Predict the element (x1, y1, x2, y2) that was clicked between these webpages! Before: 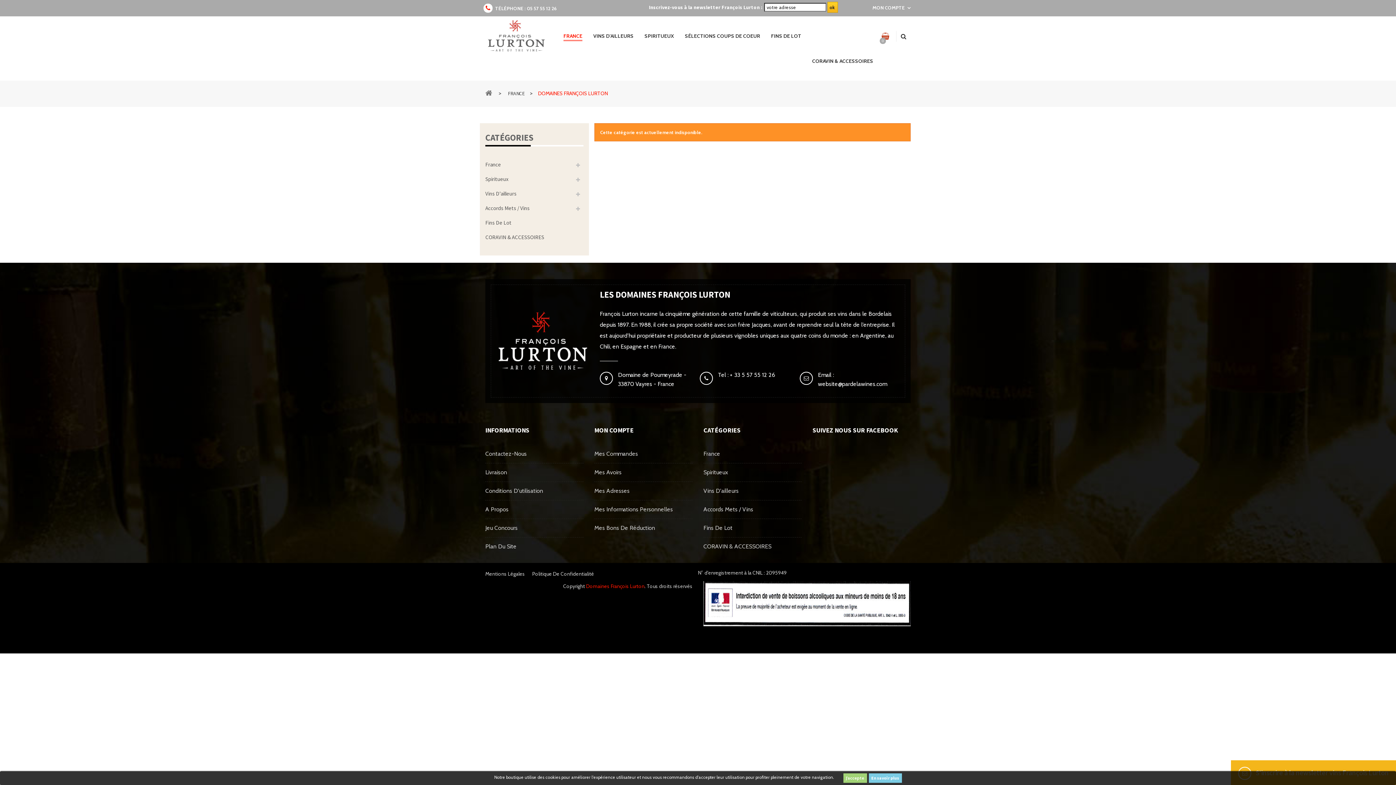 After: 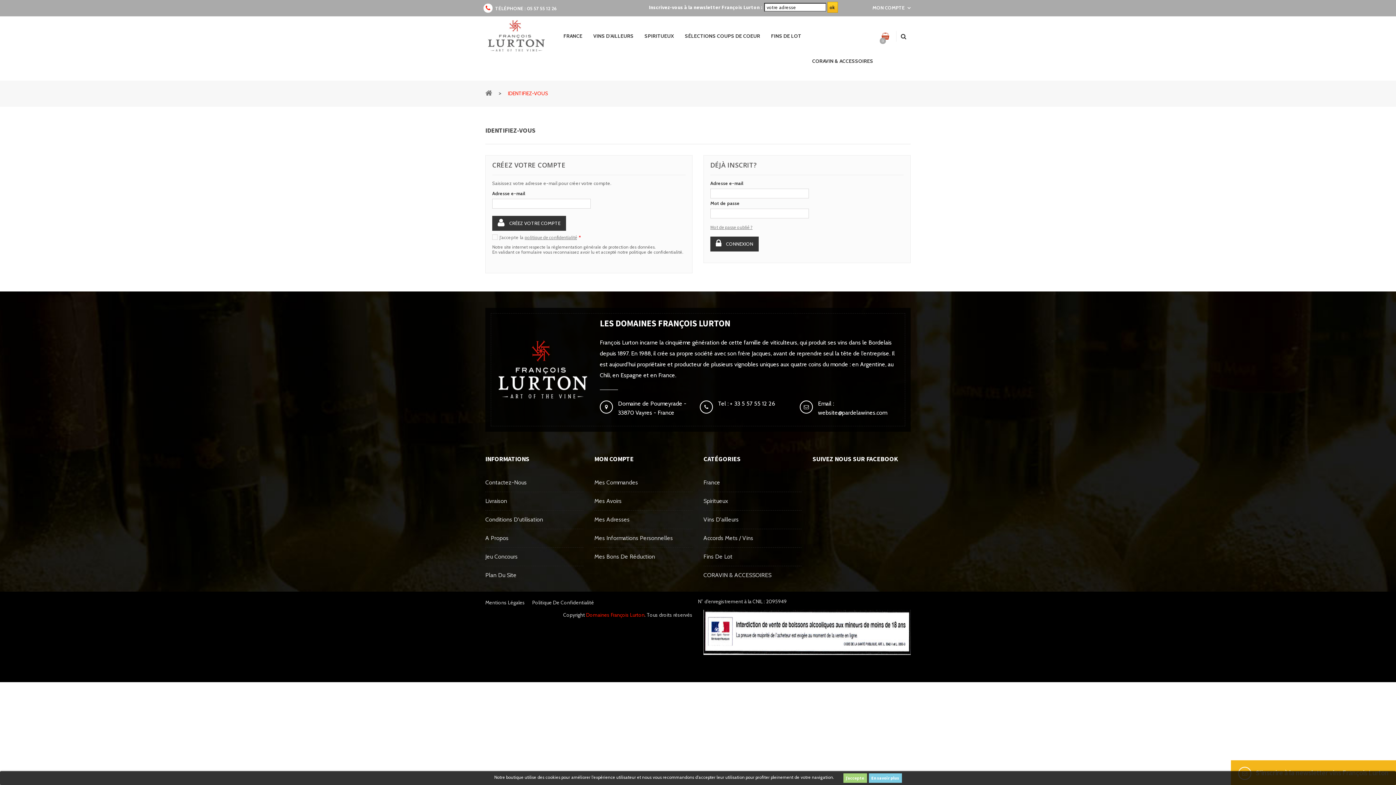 Action: bbox: (594, 524, 655, 531) label: Mes Bons De Réduction